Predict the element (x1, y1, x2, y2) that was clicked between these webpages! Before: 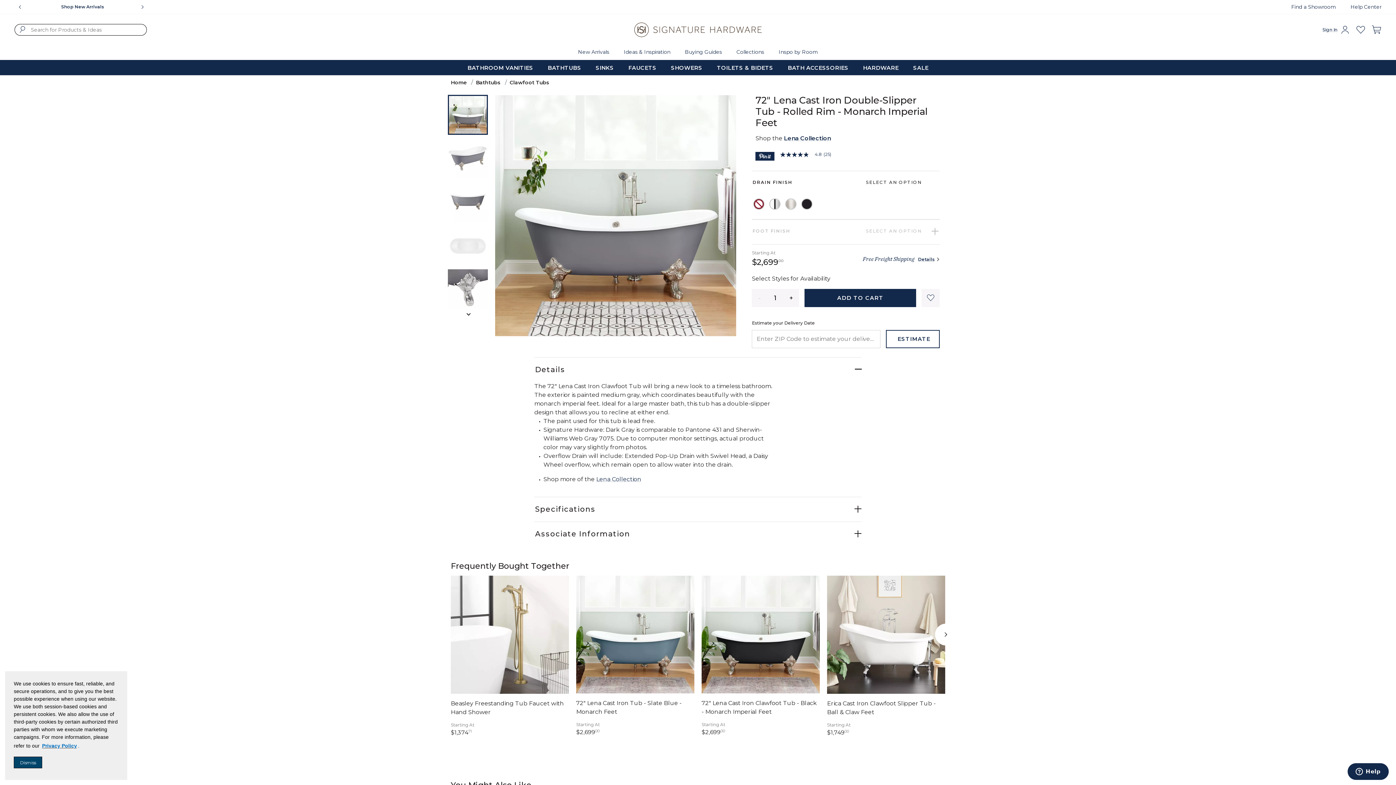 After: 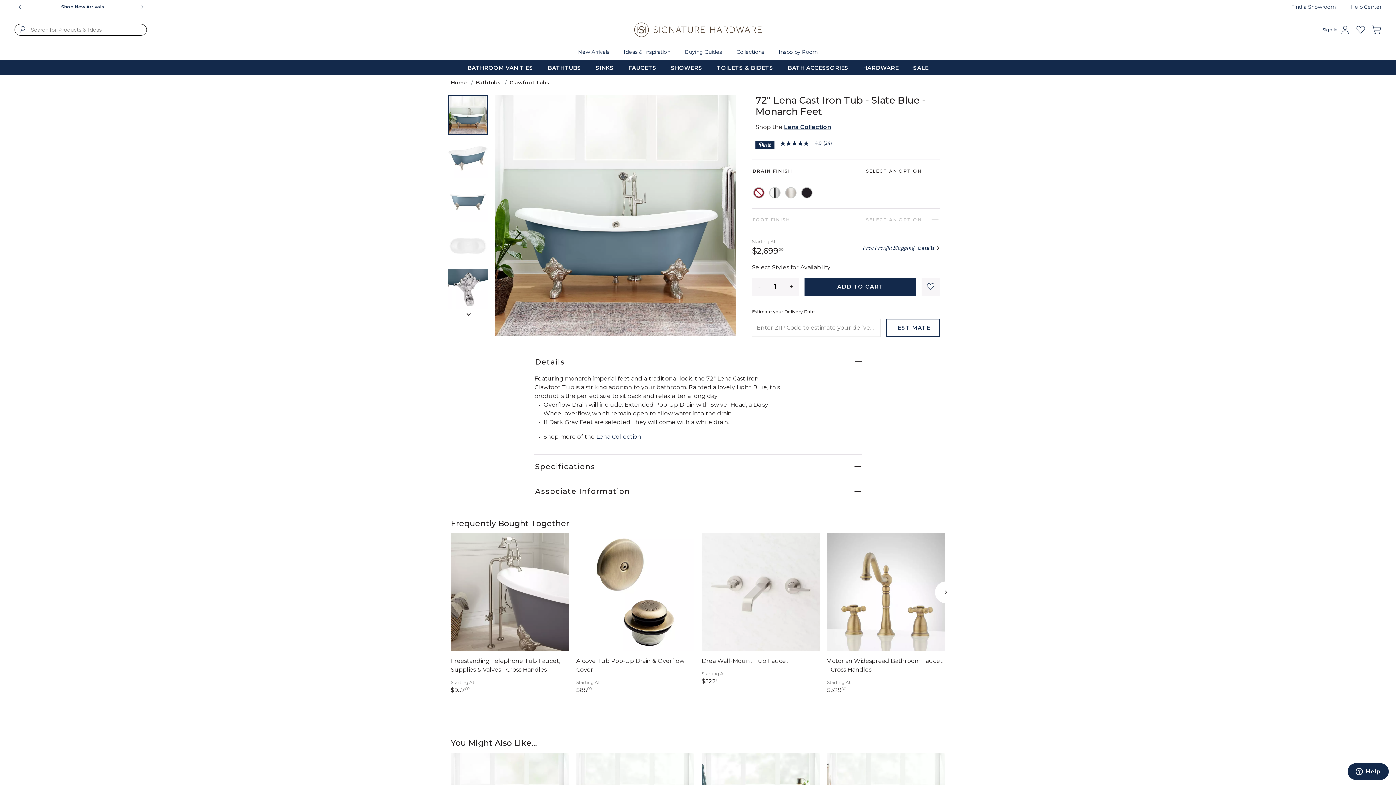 Action: label: Starting At

$2,69900 bbox: (576, 721, 694, 728)